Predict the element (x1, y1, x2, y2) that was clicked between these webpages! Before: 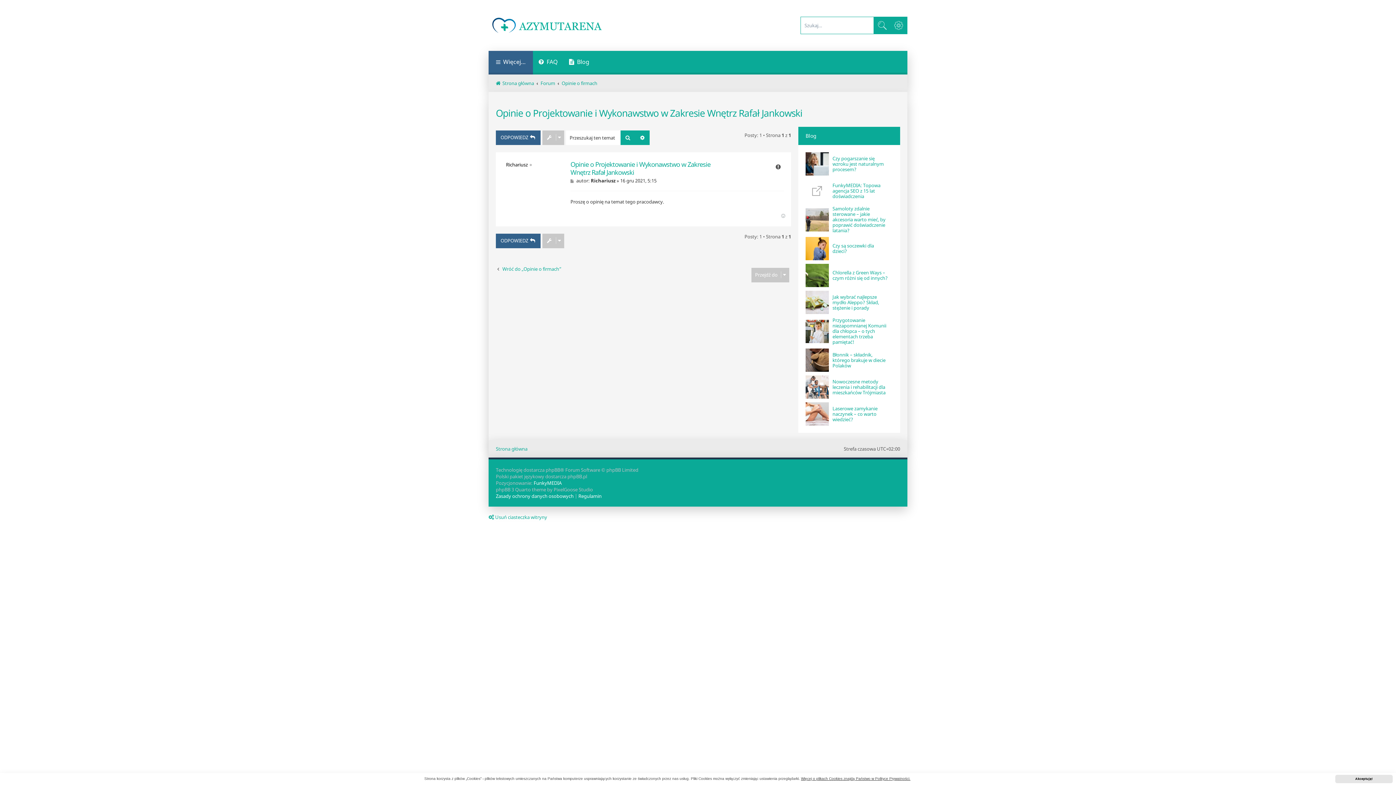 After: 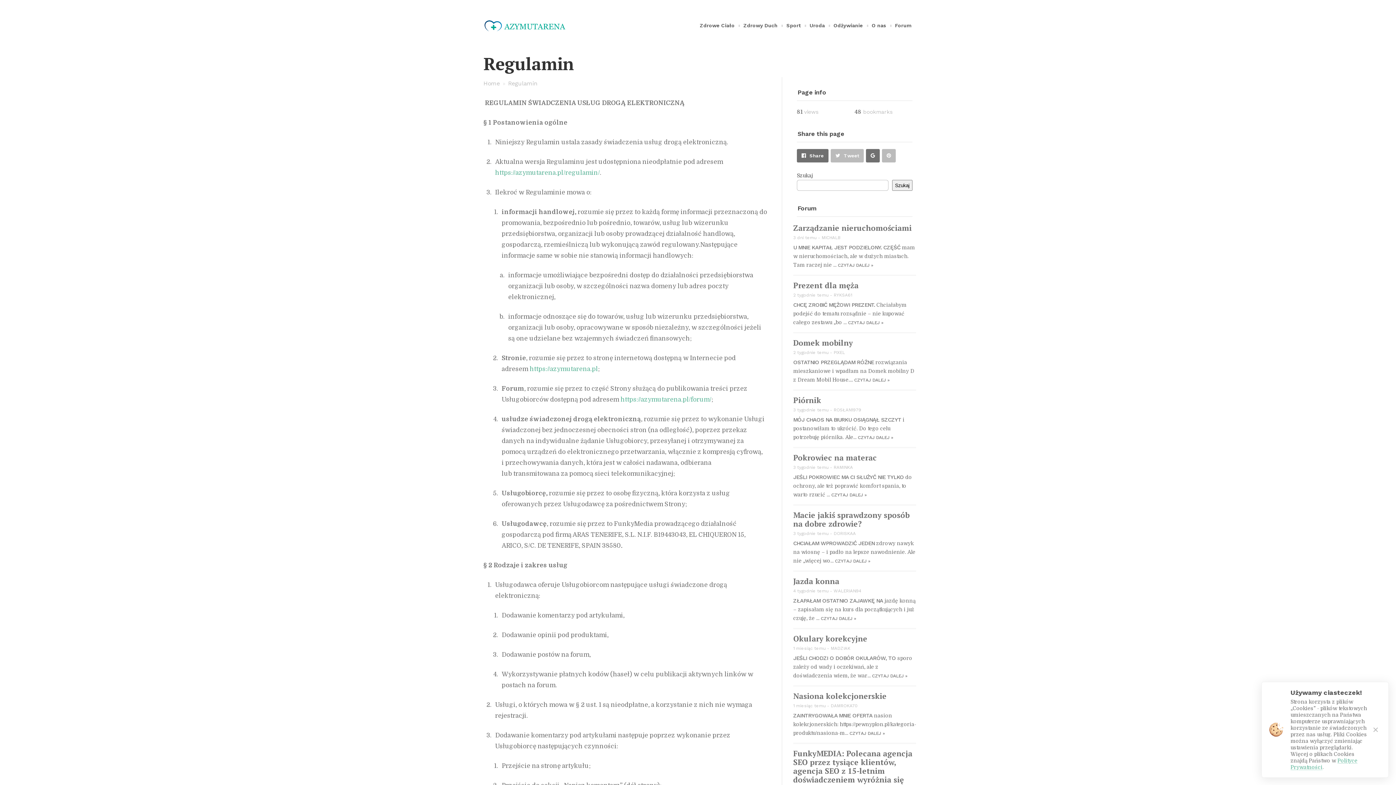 Action: bbox: (578, 493, 601, 499) label: Regulamin